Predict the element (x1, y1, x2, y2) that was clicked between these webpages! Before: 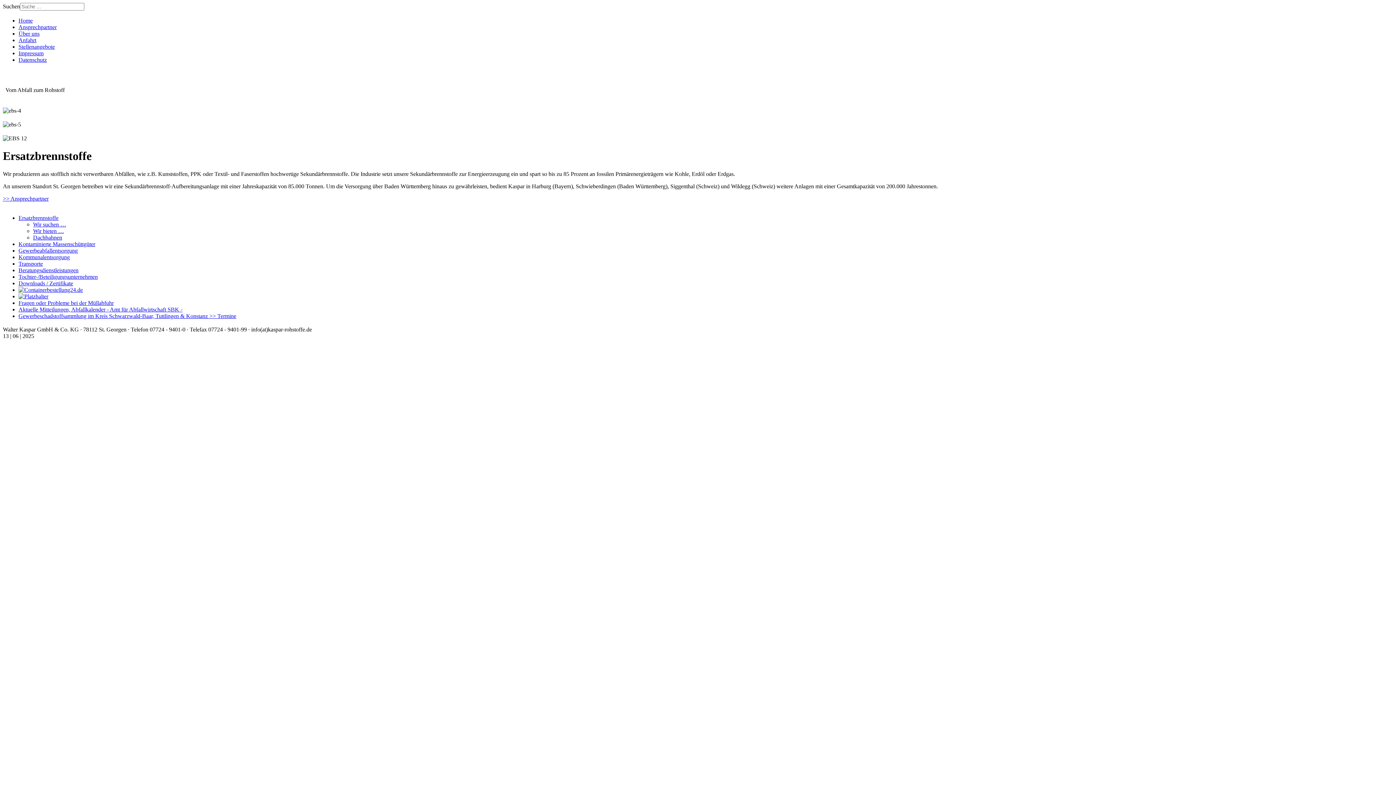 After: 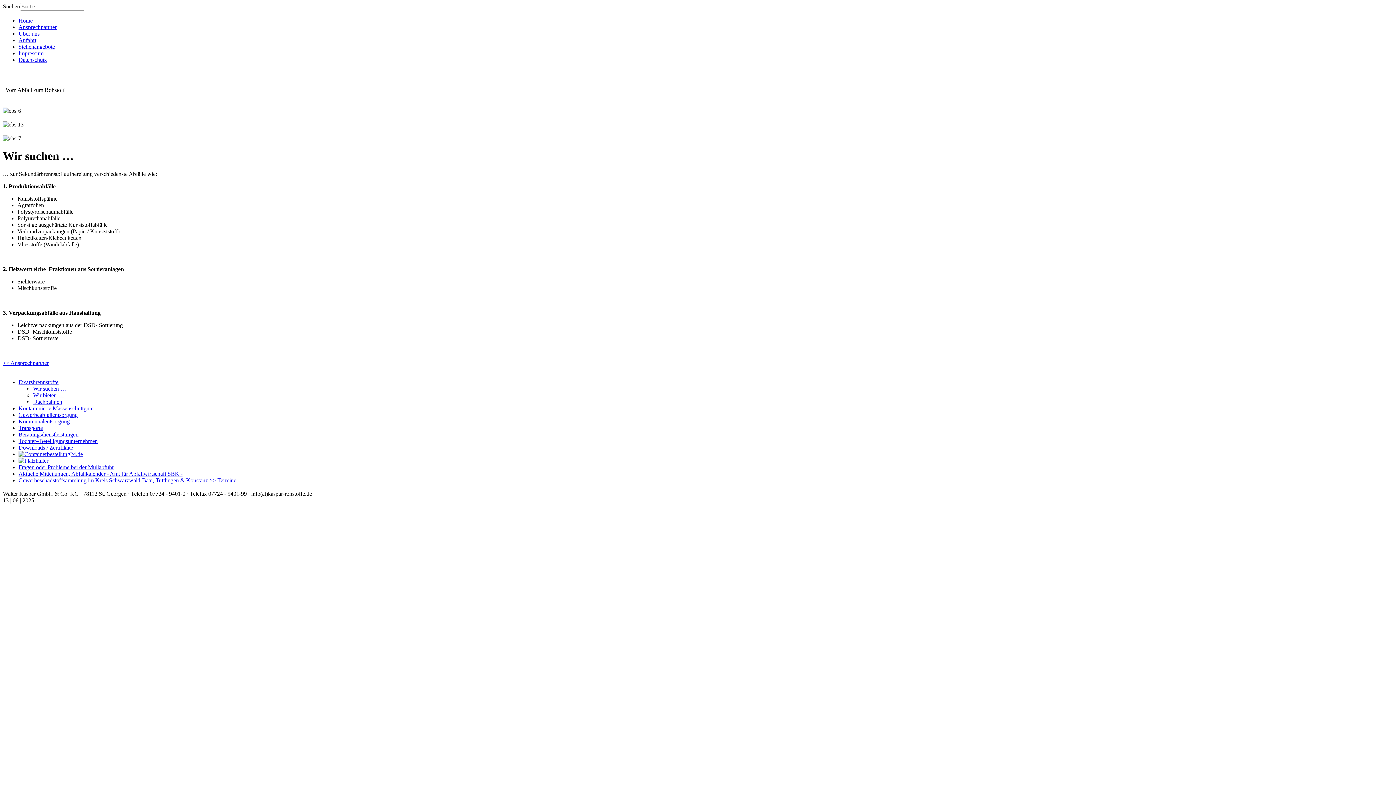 Action: bbox: (33, 221, 66, 227) label: Wir suchen …